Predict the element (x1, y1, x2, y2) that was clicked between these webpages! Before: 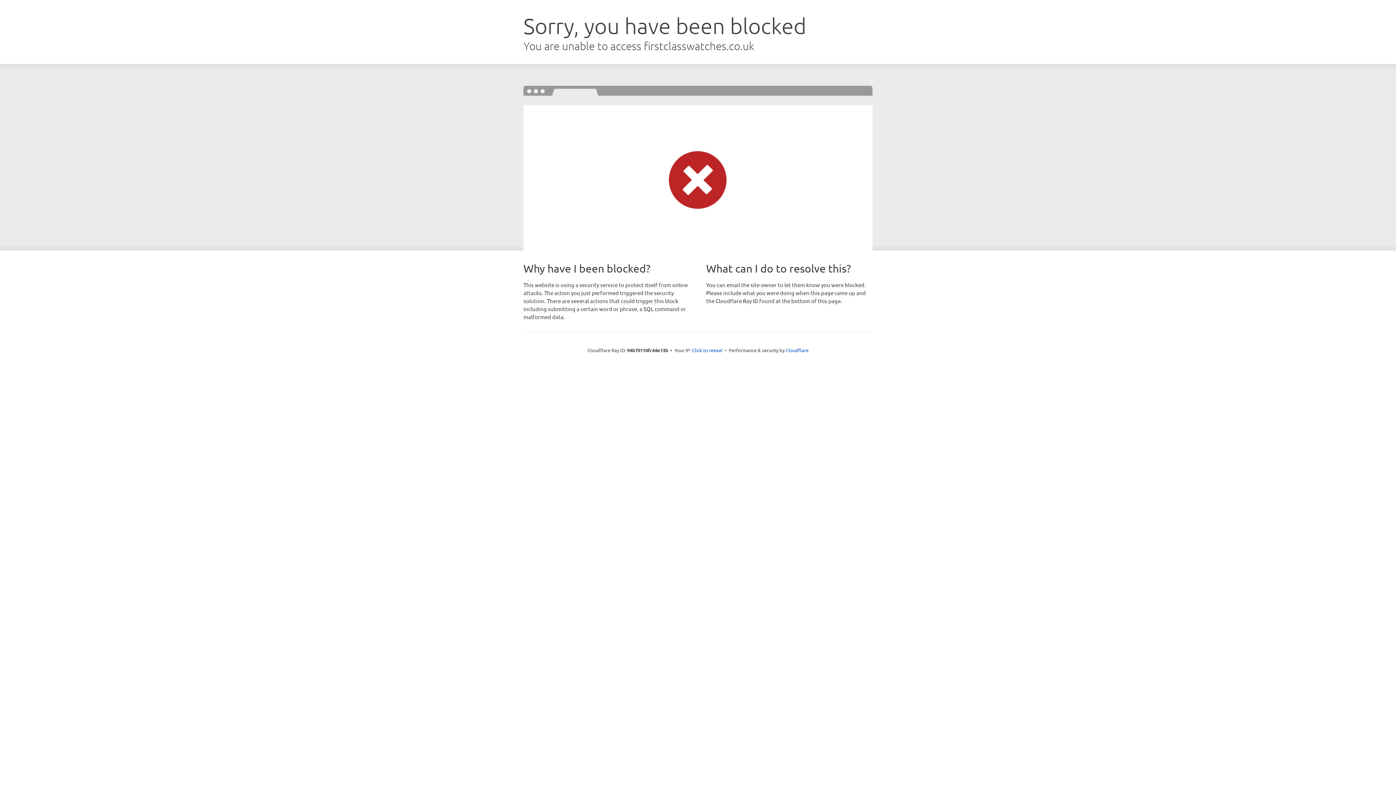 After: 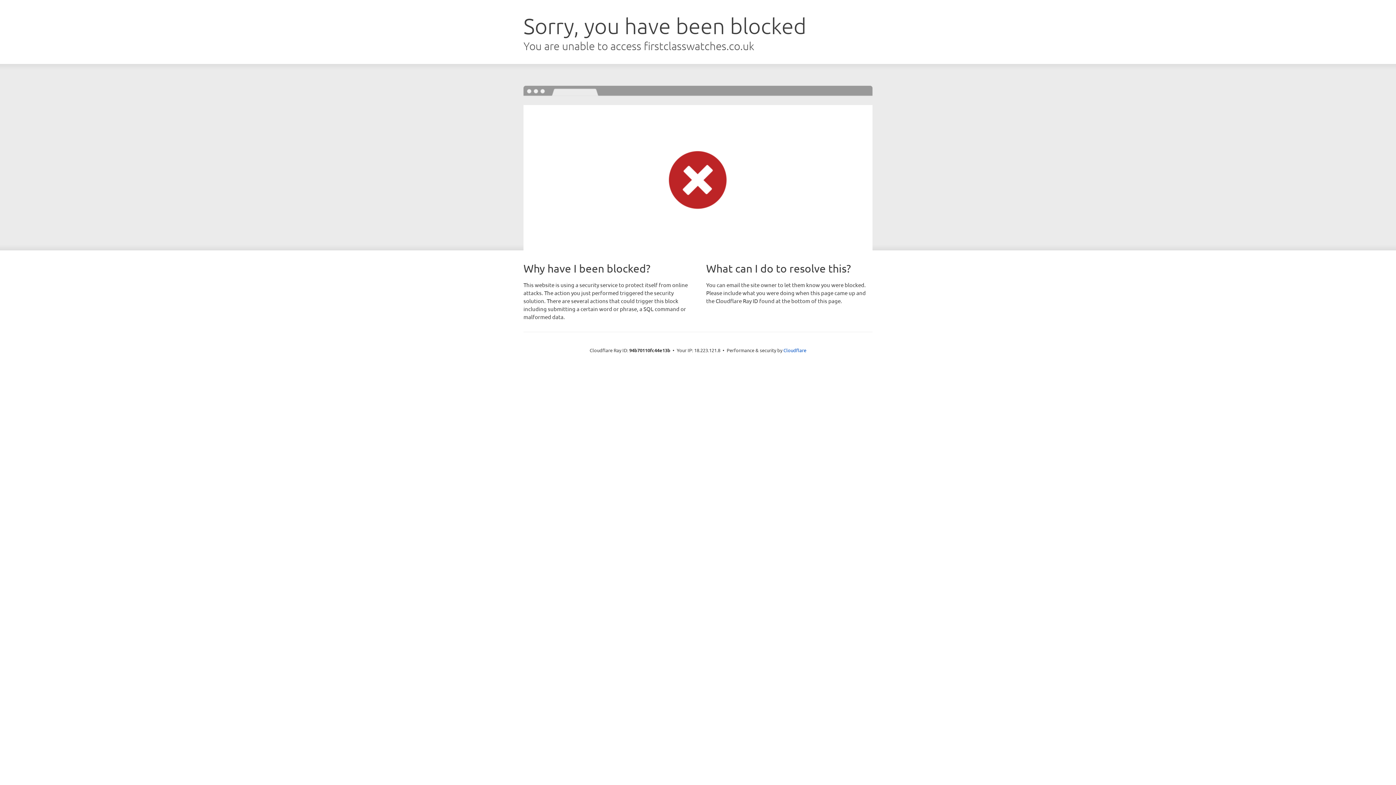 Action: label: Click to reveal bbox: (692, 346, 722, 353)